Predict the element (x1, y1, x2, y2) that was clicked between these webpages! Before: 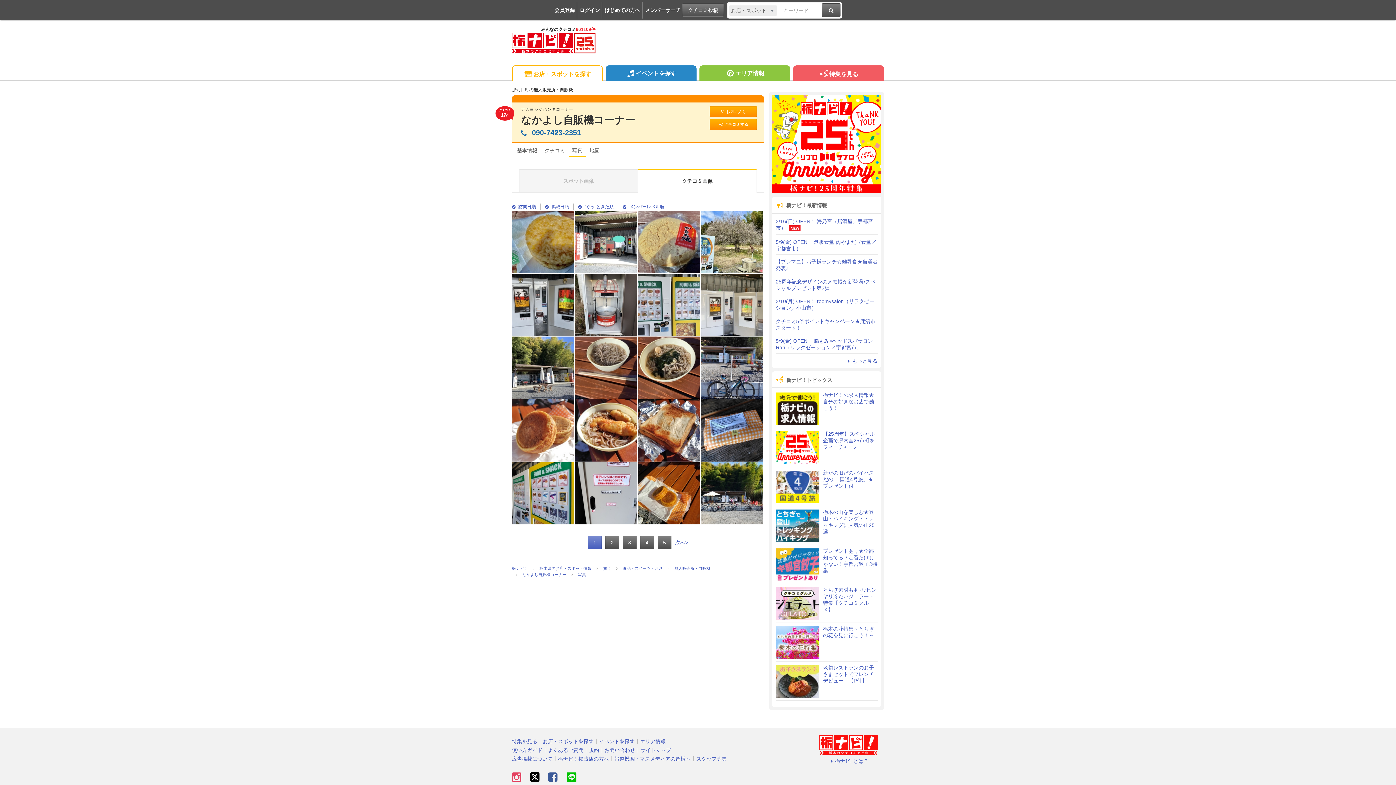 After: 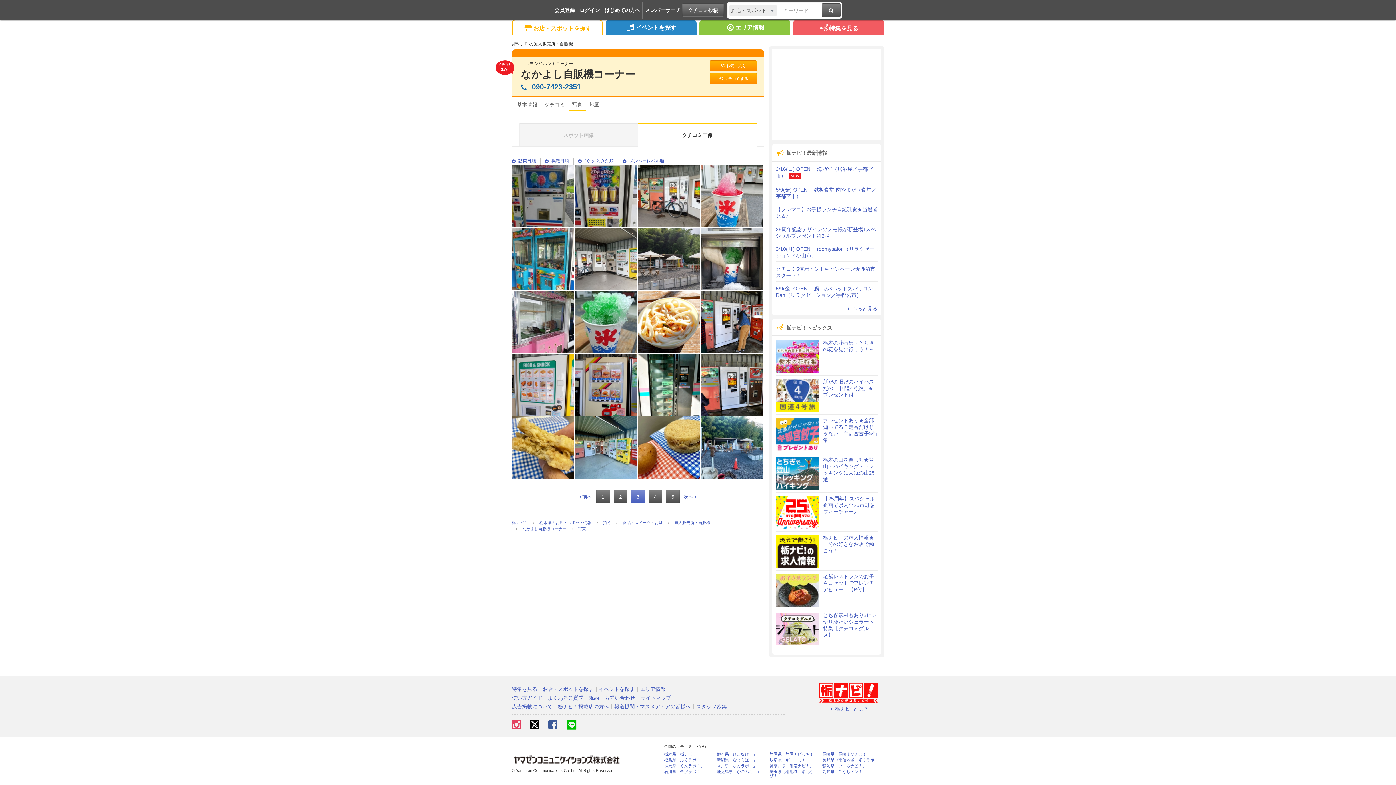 Action: label: 3 bbox: (622, 536, 636, 549)